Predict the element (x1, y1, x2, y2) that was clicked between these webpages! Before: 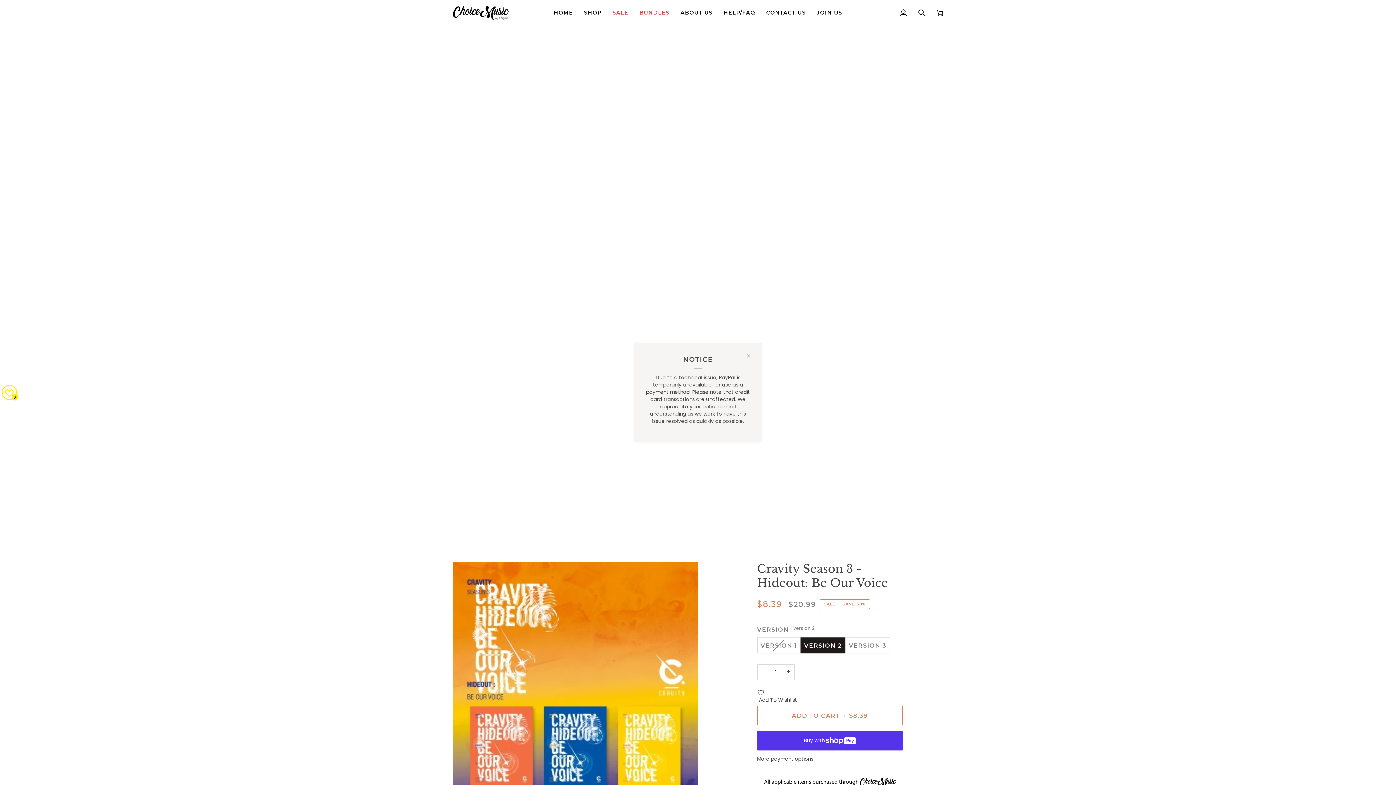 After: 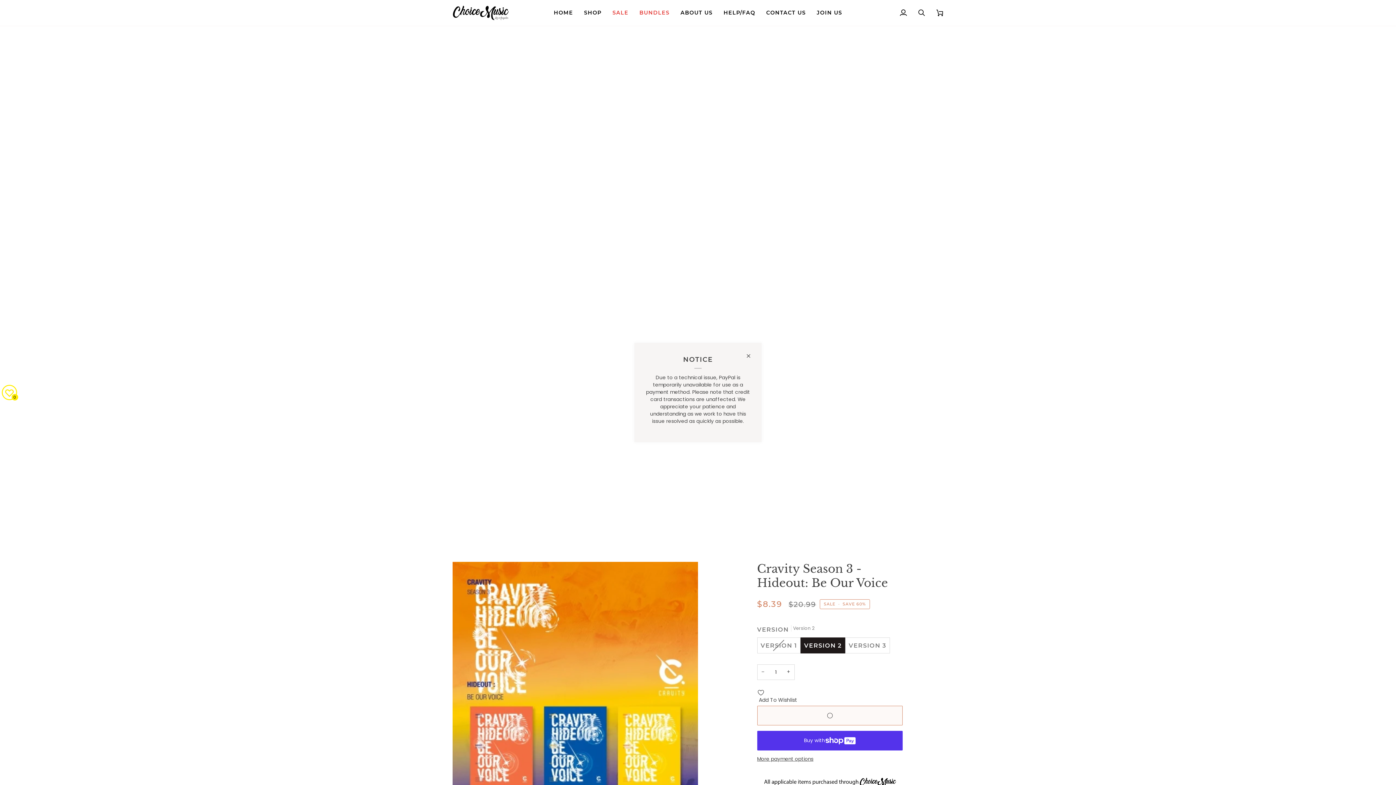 Action: bbox: (757, 706, 902, 725) label: Add to Cart